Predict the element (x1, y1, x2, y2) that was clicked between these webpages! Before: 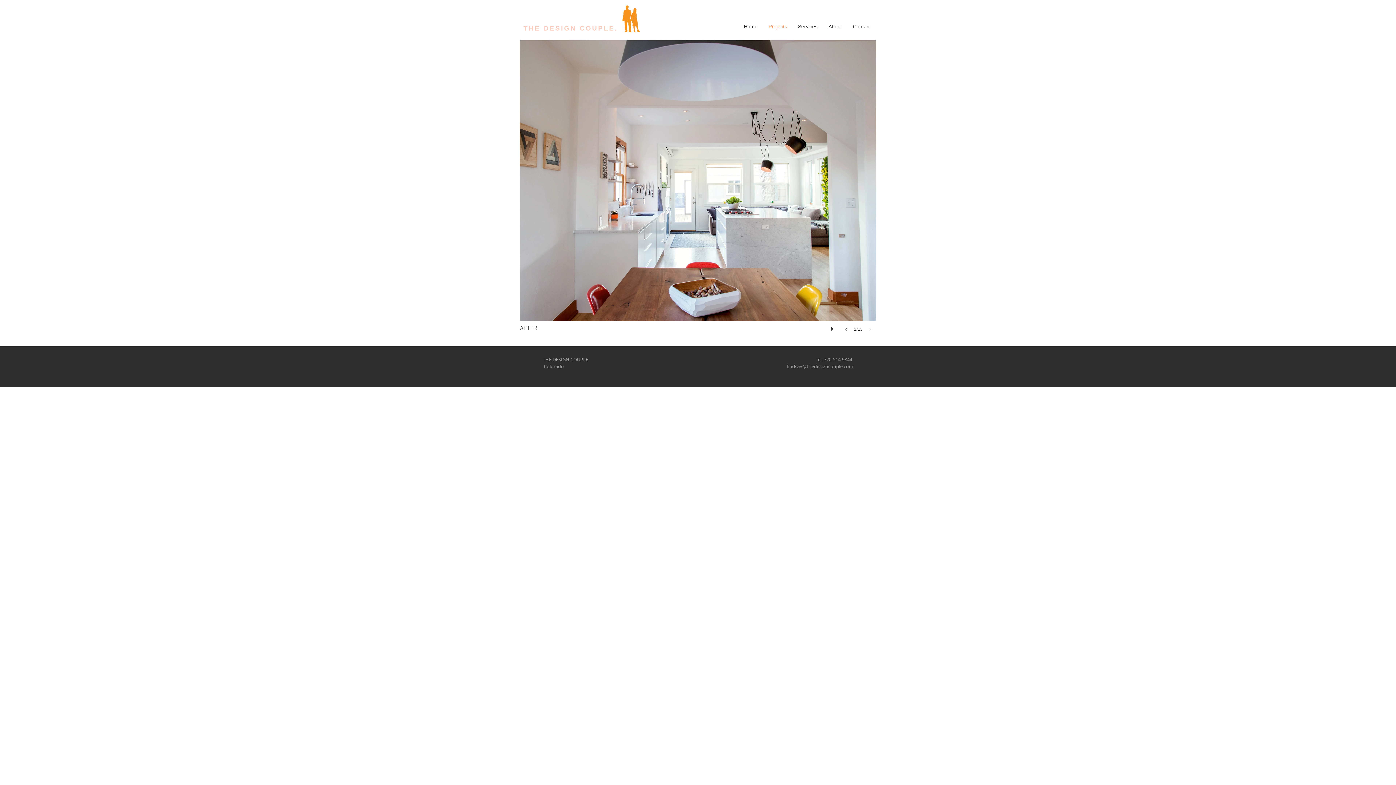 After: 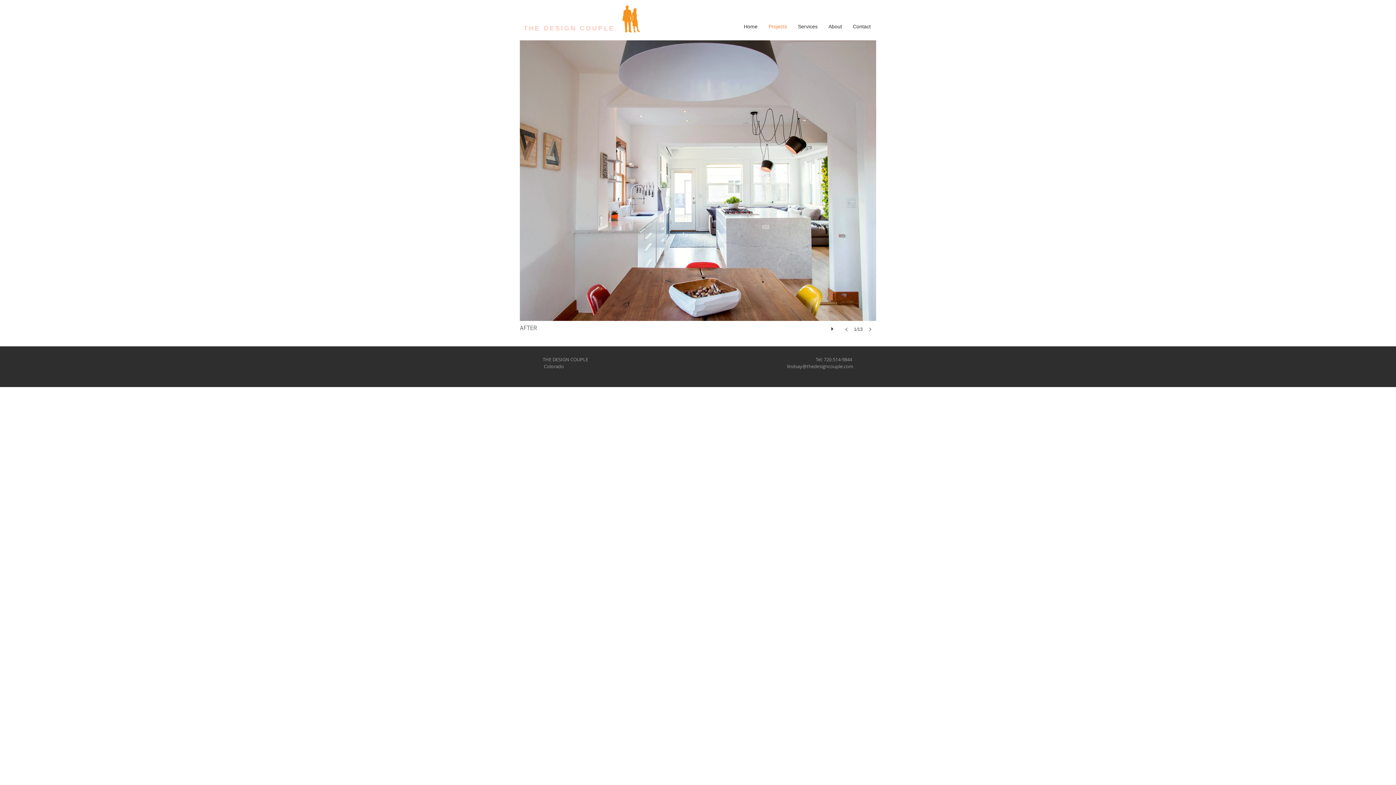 Action: bbox: (840, 321, 854, 337)